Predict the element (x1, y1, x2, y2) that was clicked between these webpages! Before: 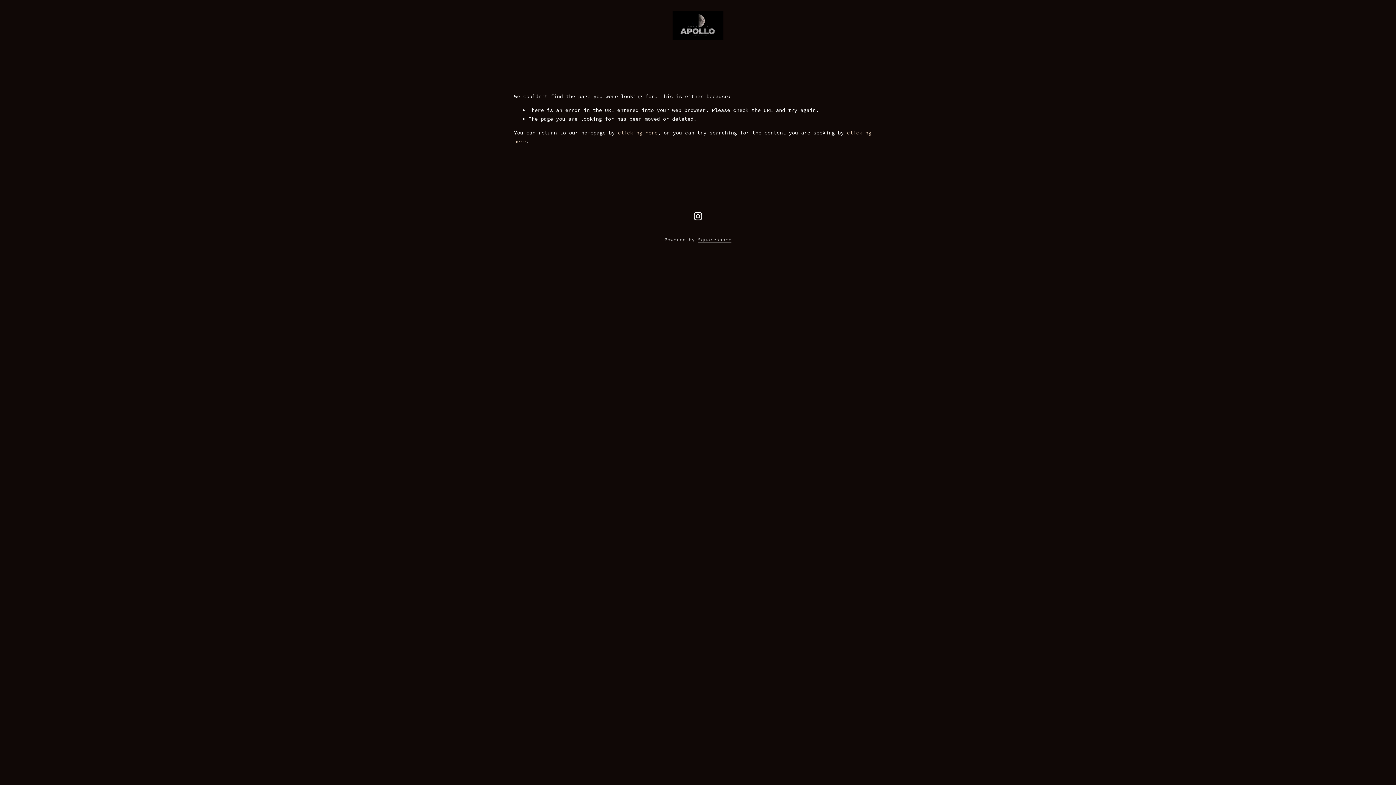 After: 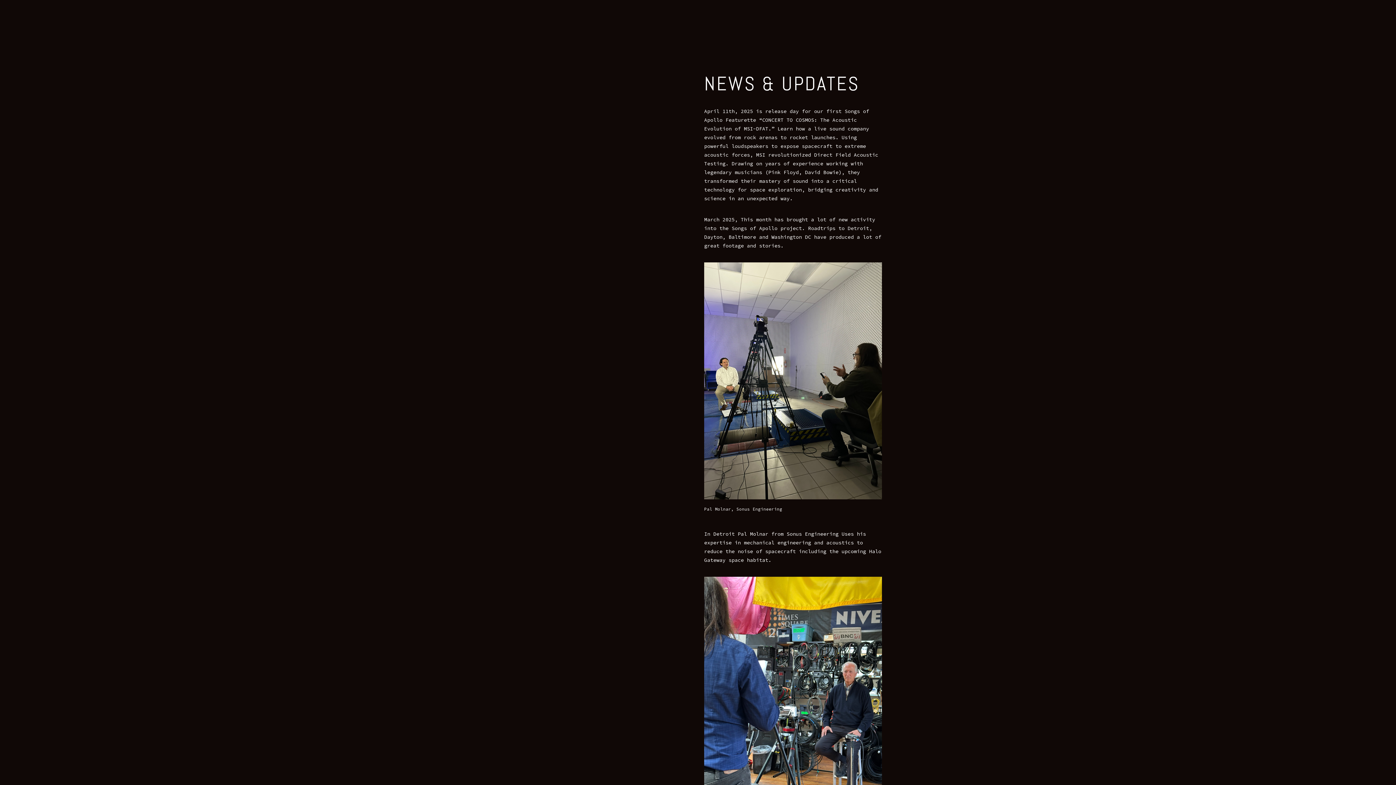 Action: label: NEWS bbox: (110, 39, 132, 50)